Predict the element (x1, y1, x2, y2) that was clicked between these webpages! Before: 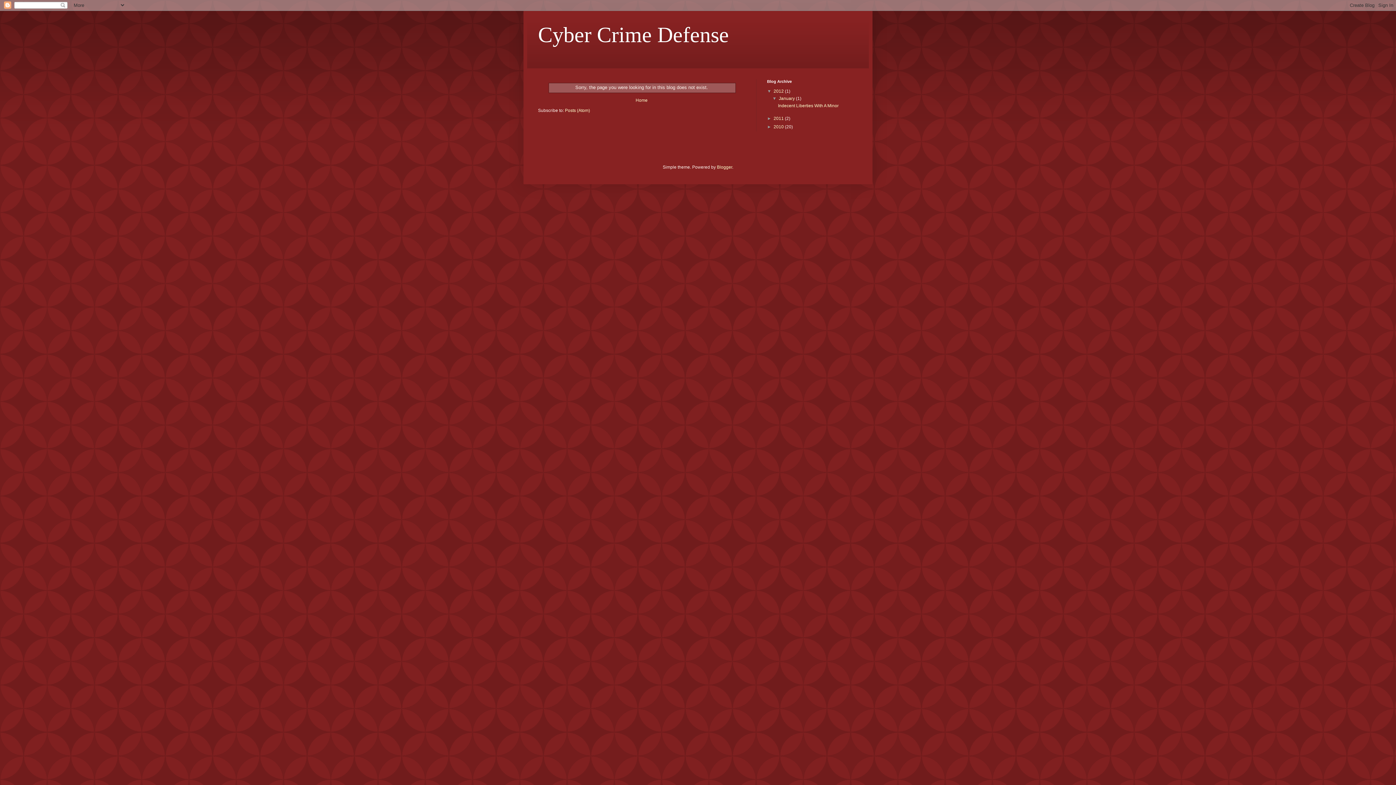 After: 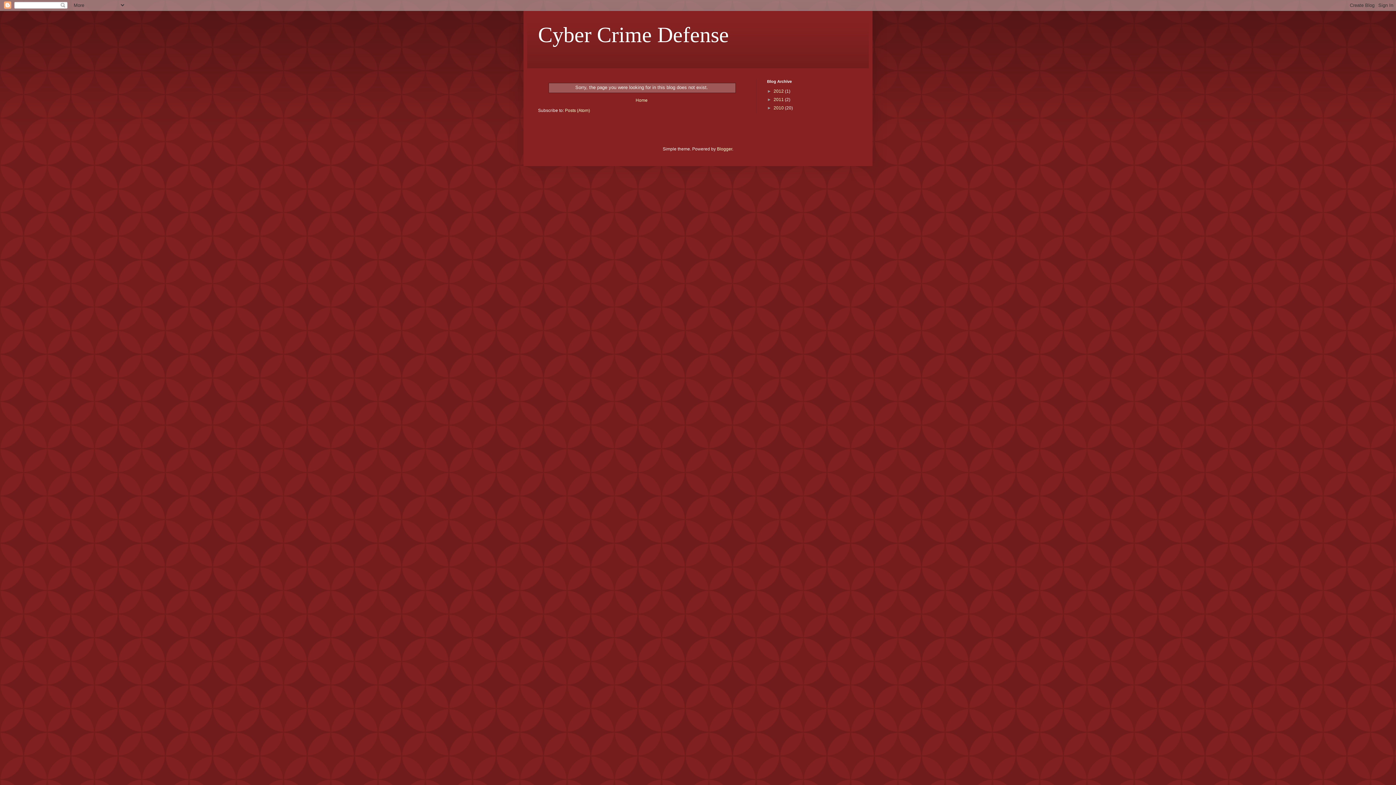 Action: label: ▼   bbox: (767, 88, 773, 93)